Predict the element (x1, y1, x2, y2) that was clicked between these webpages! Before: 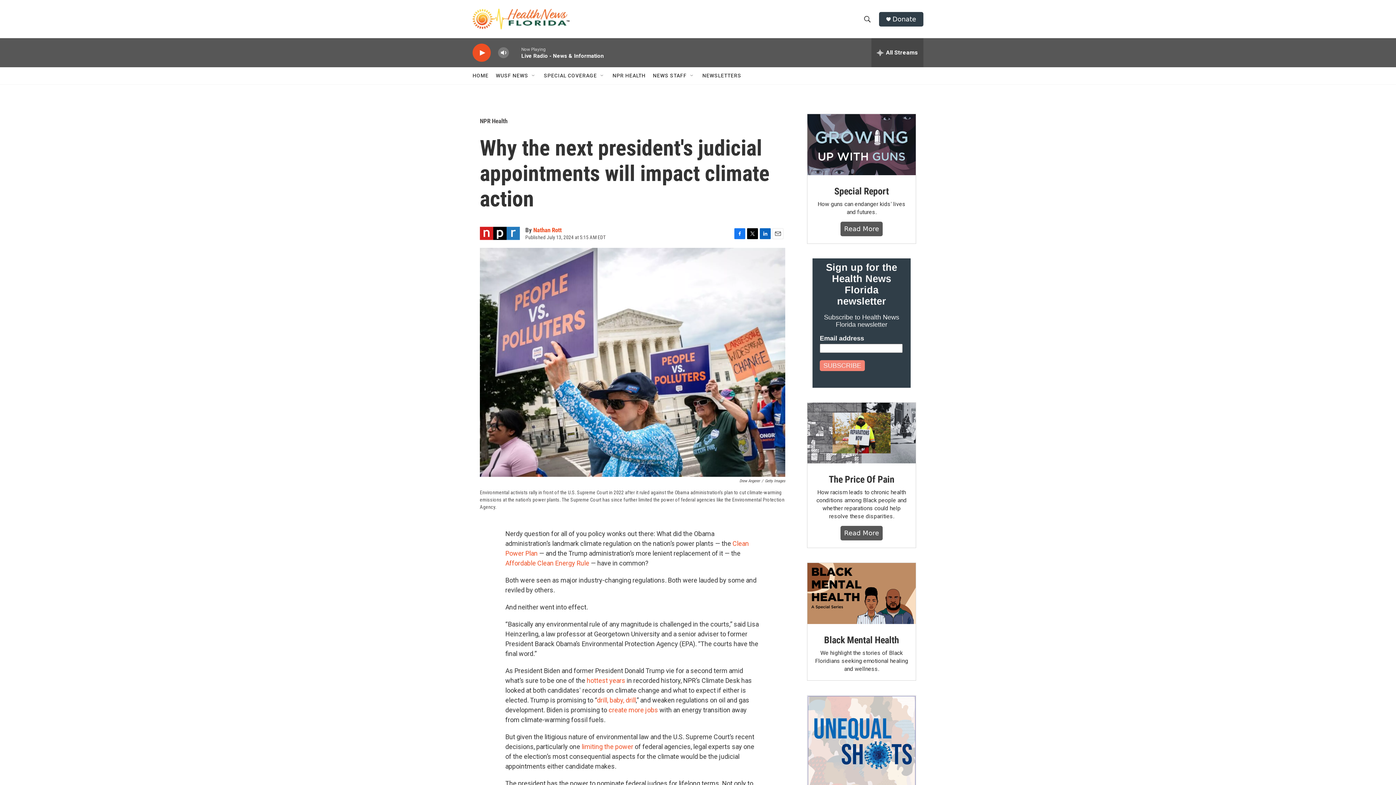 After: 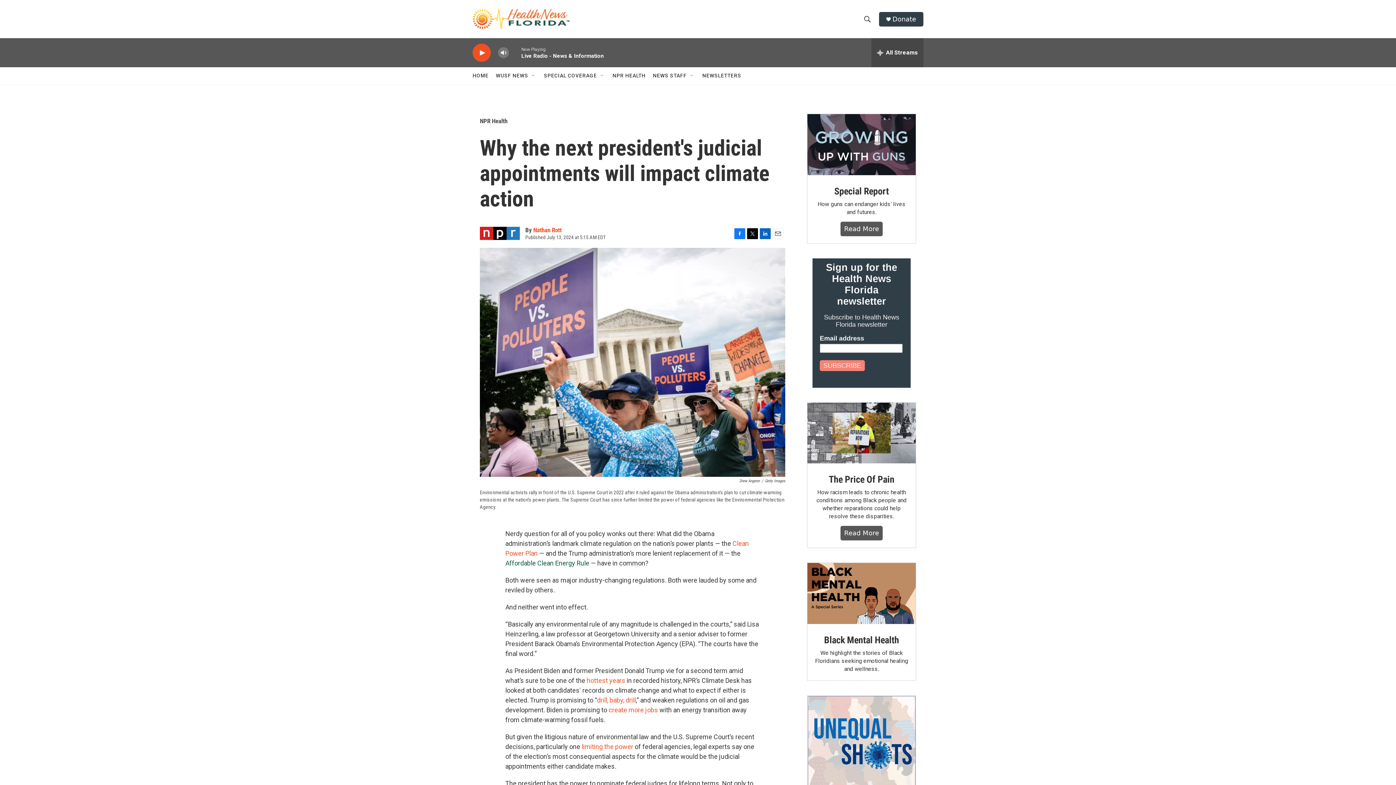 Action: bbox: (505, 559, 589, 567) label: Affordable Clean Energy Rule